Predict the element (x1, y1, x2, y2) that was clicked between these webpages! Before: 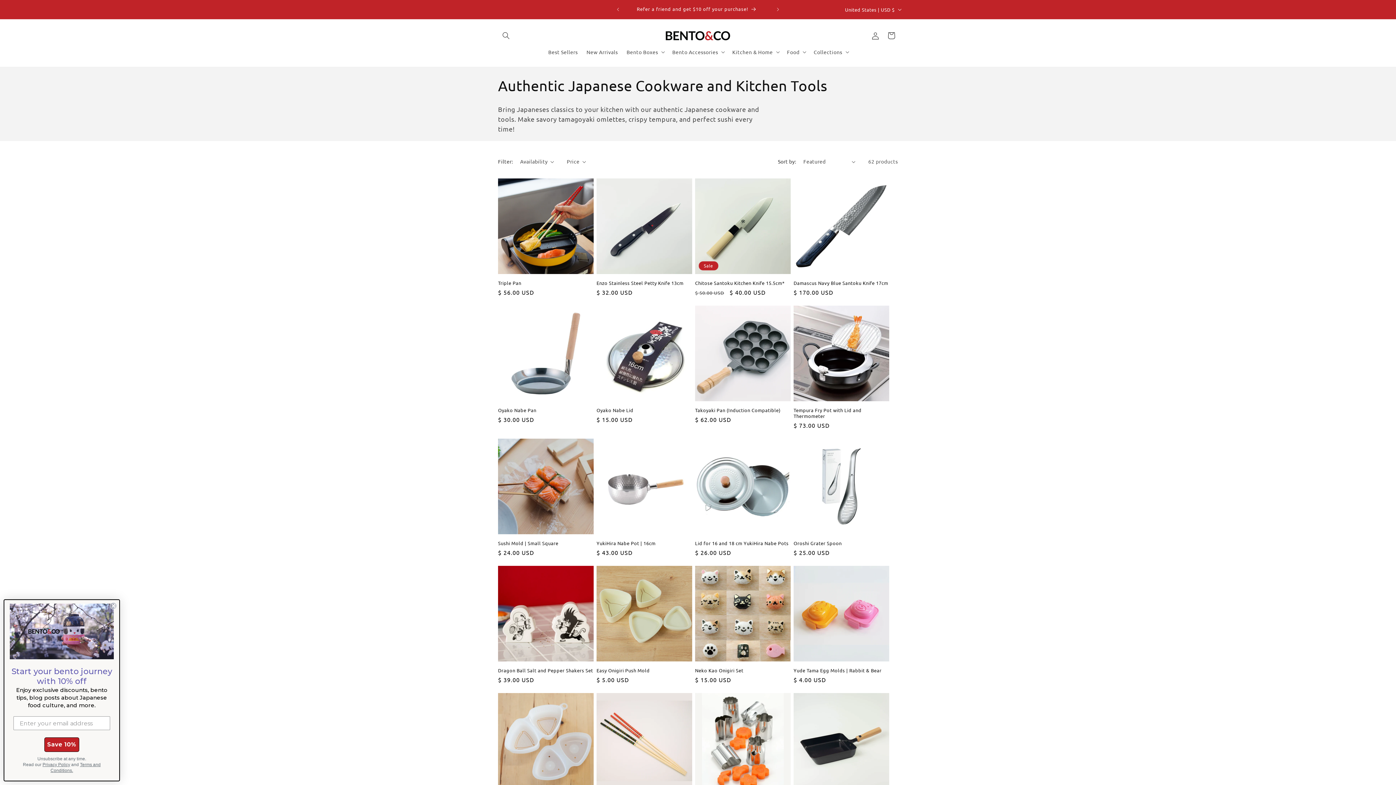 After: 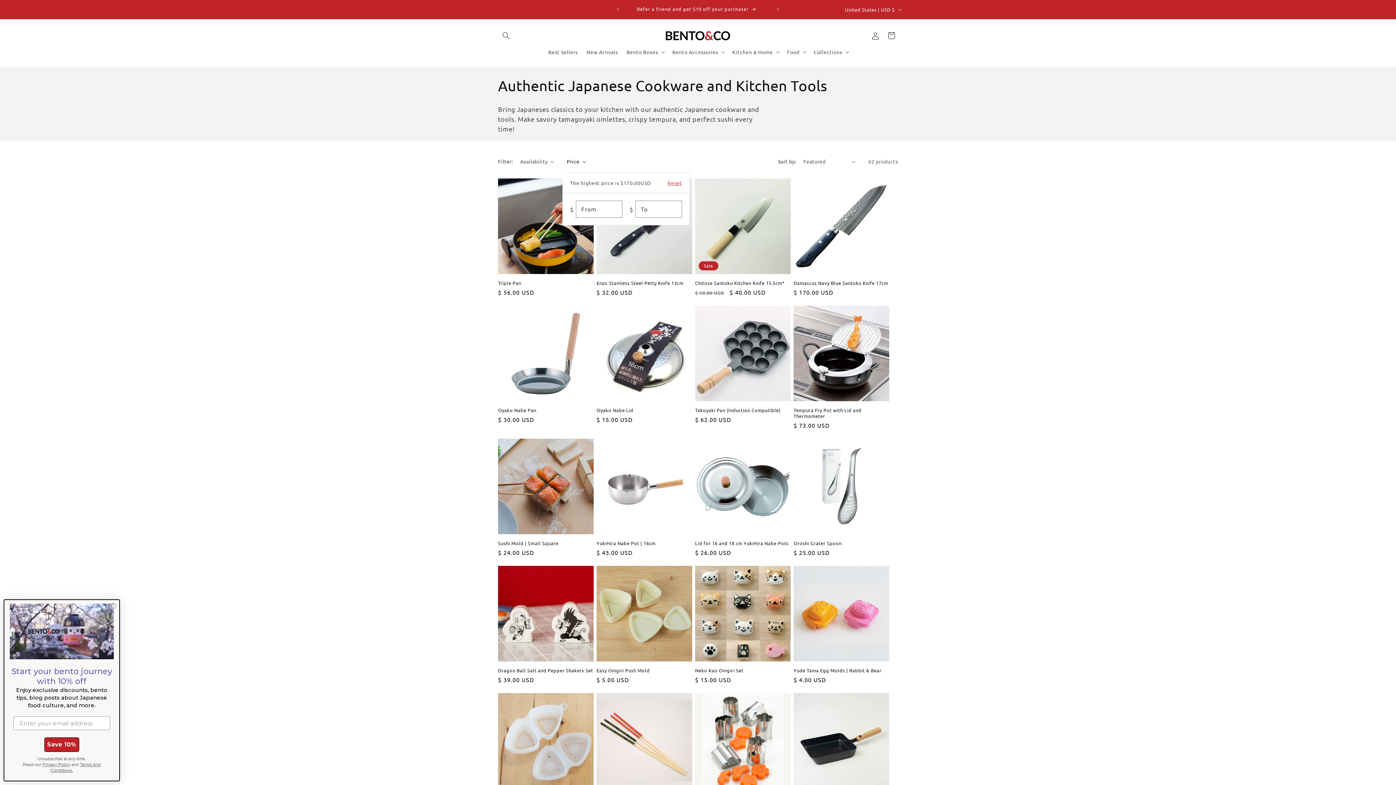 Action: bbox: (566, 157, 586, 165) label: Price